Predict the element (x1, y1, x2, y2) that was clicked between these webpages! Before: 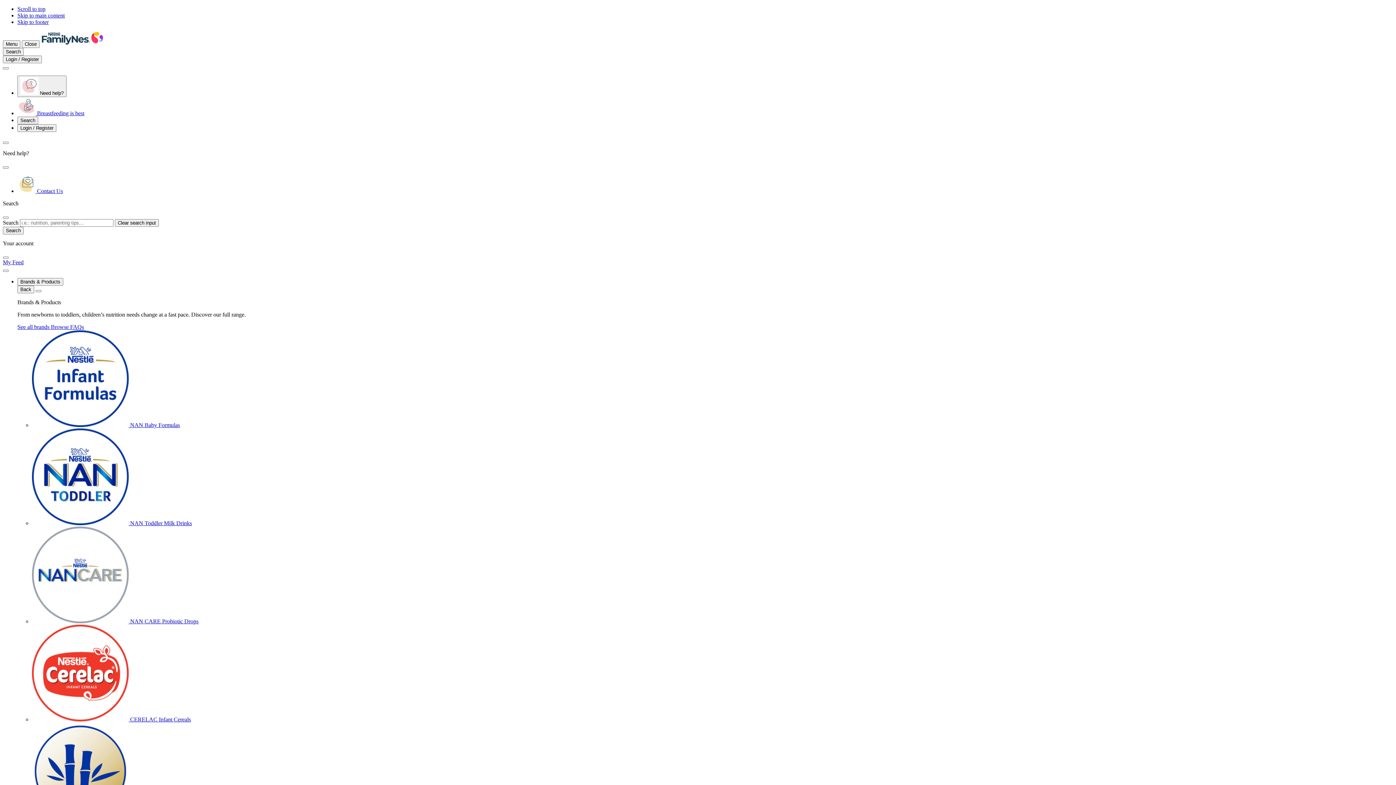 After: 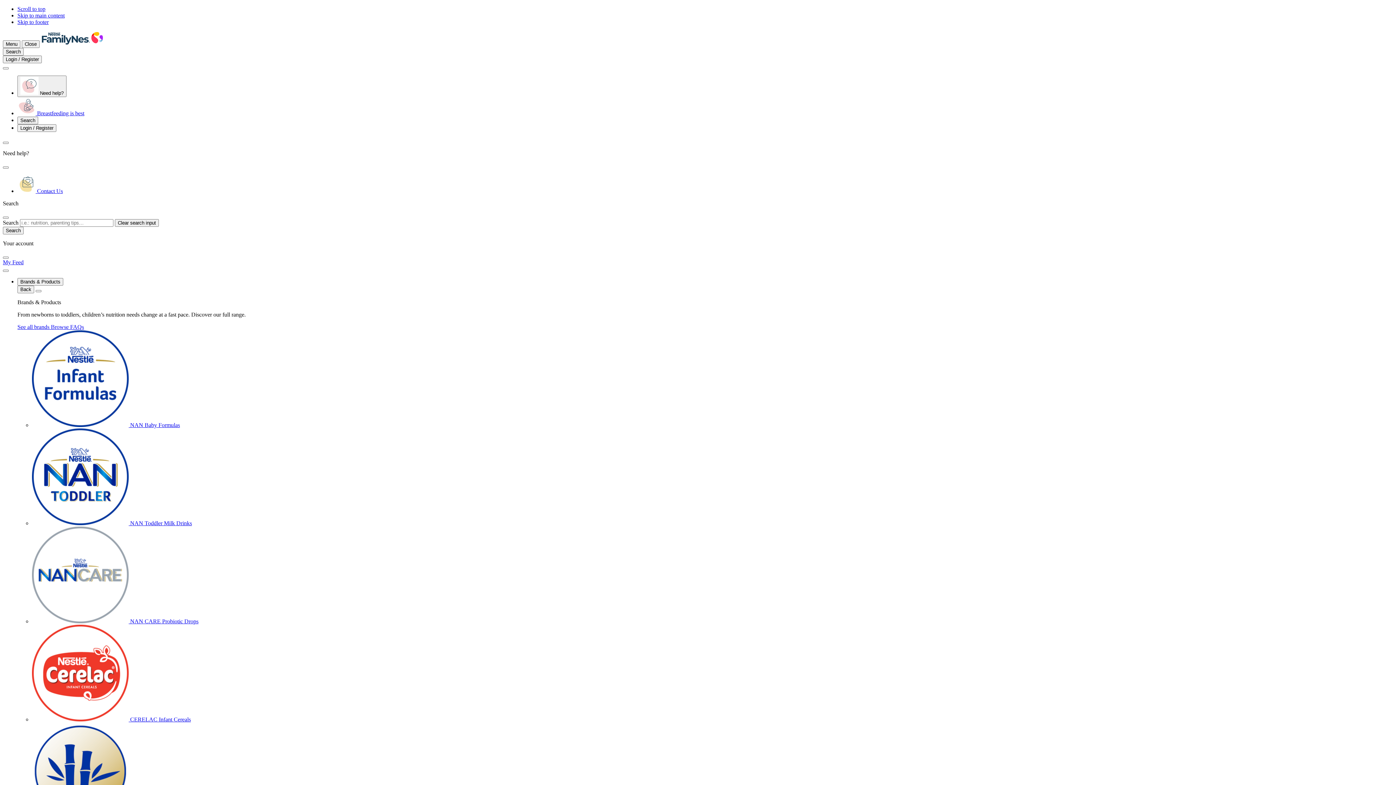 Action: bbox: (50, 324, 84, 330) label: Browse FAQs